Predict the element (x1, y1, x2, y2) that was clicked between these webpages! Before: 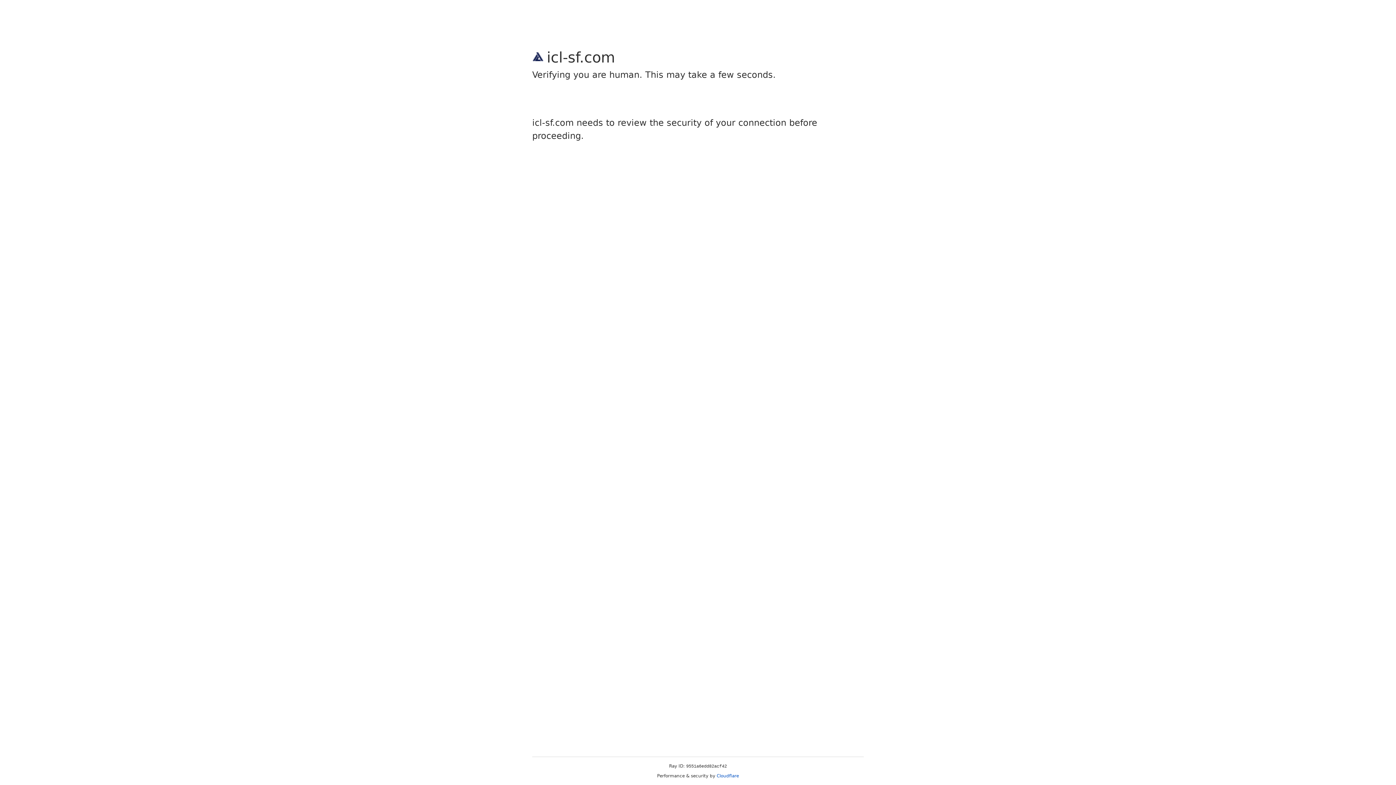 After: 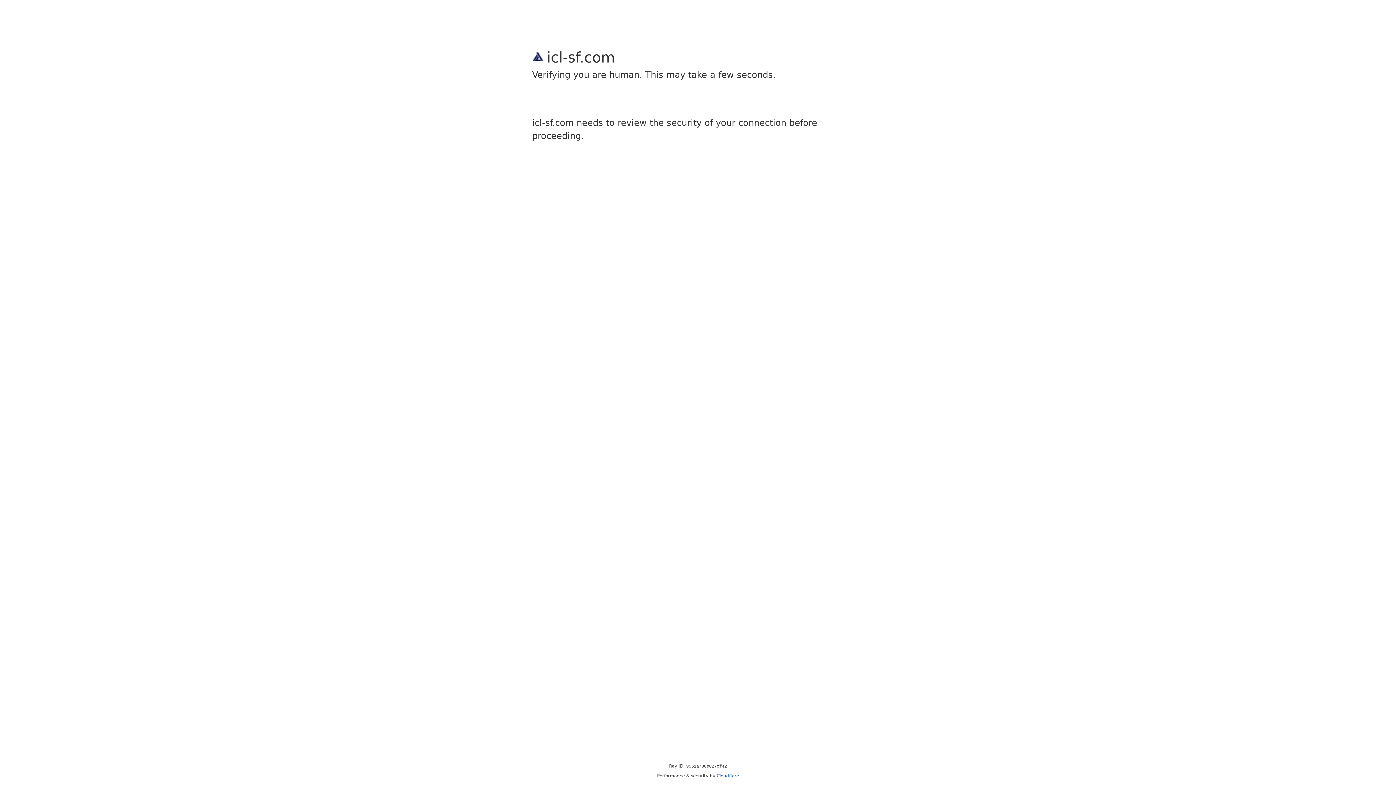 Action: label: Cloudflare bbox: (716, 773, 739, 778)